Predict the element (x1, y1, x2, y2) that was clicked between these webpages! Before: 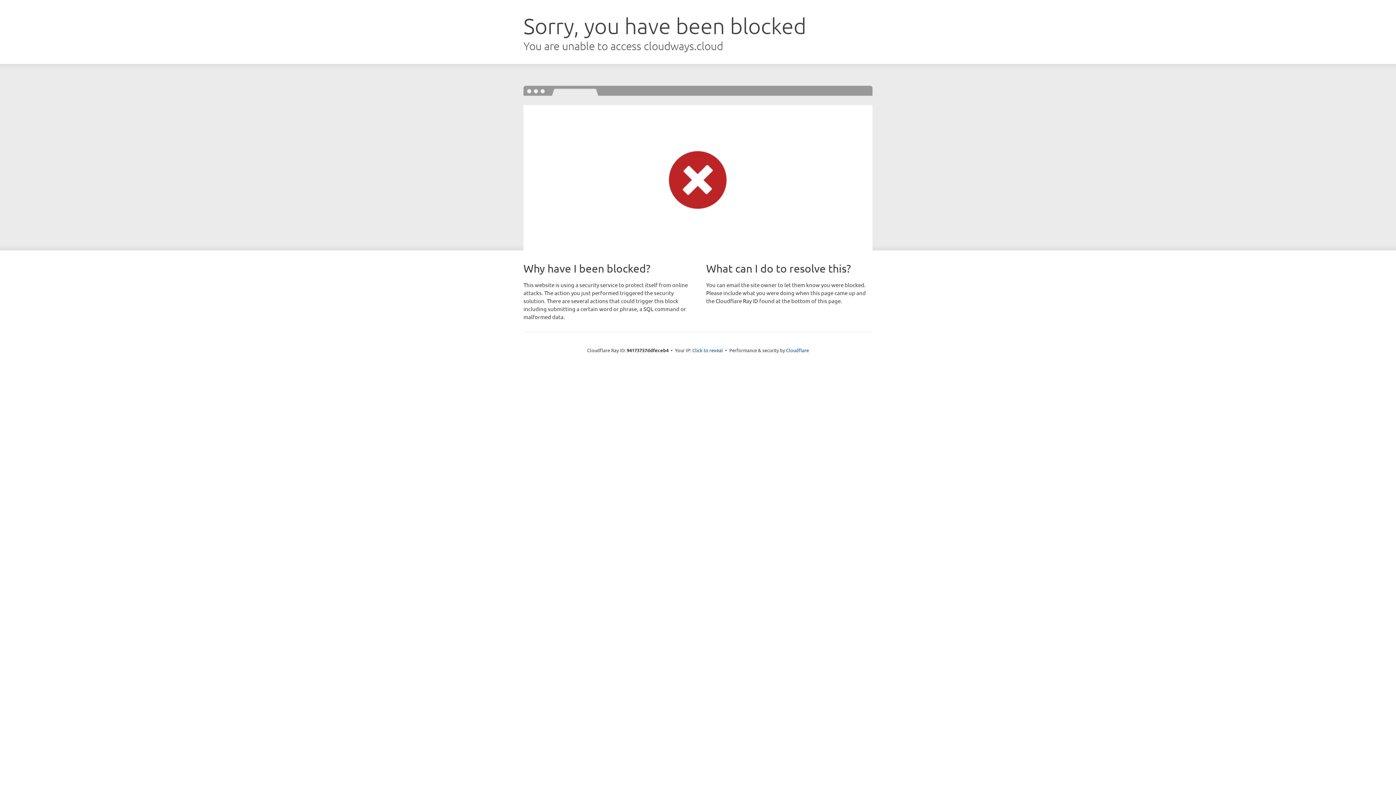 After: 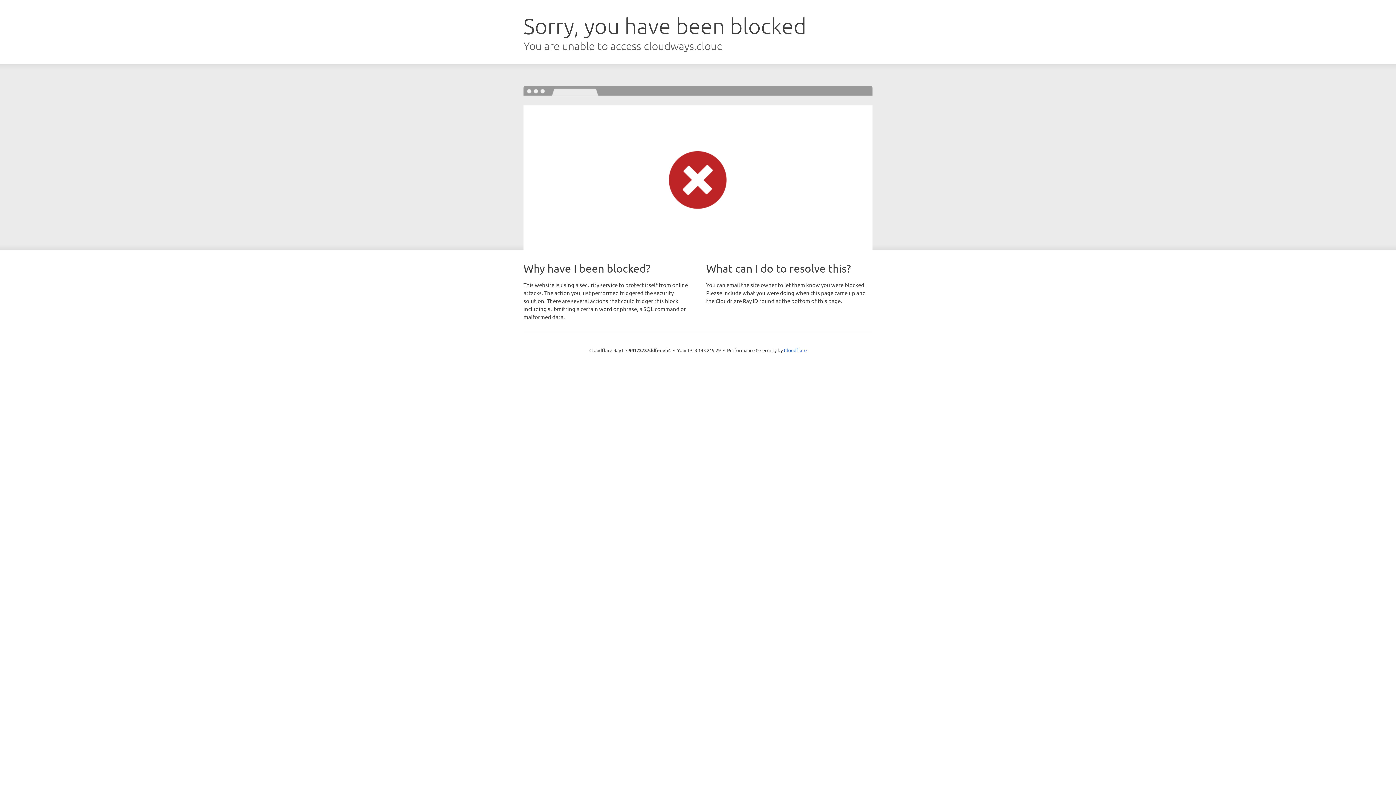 Action: bbox: (692, 346, 723, 353) label: Click to reveal